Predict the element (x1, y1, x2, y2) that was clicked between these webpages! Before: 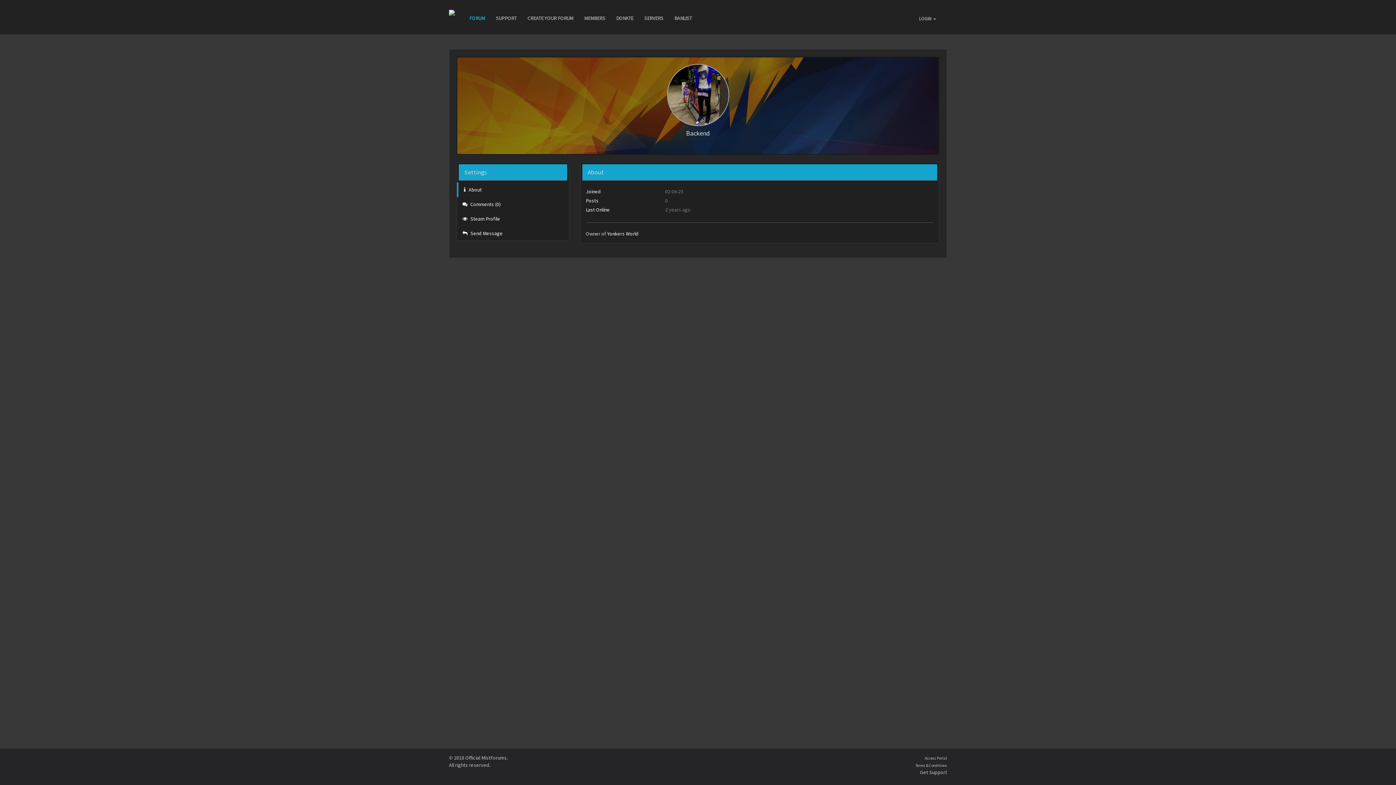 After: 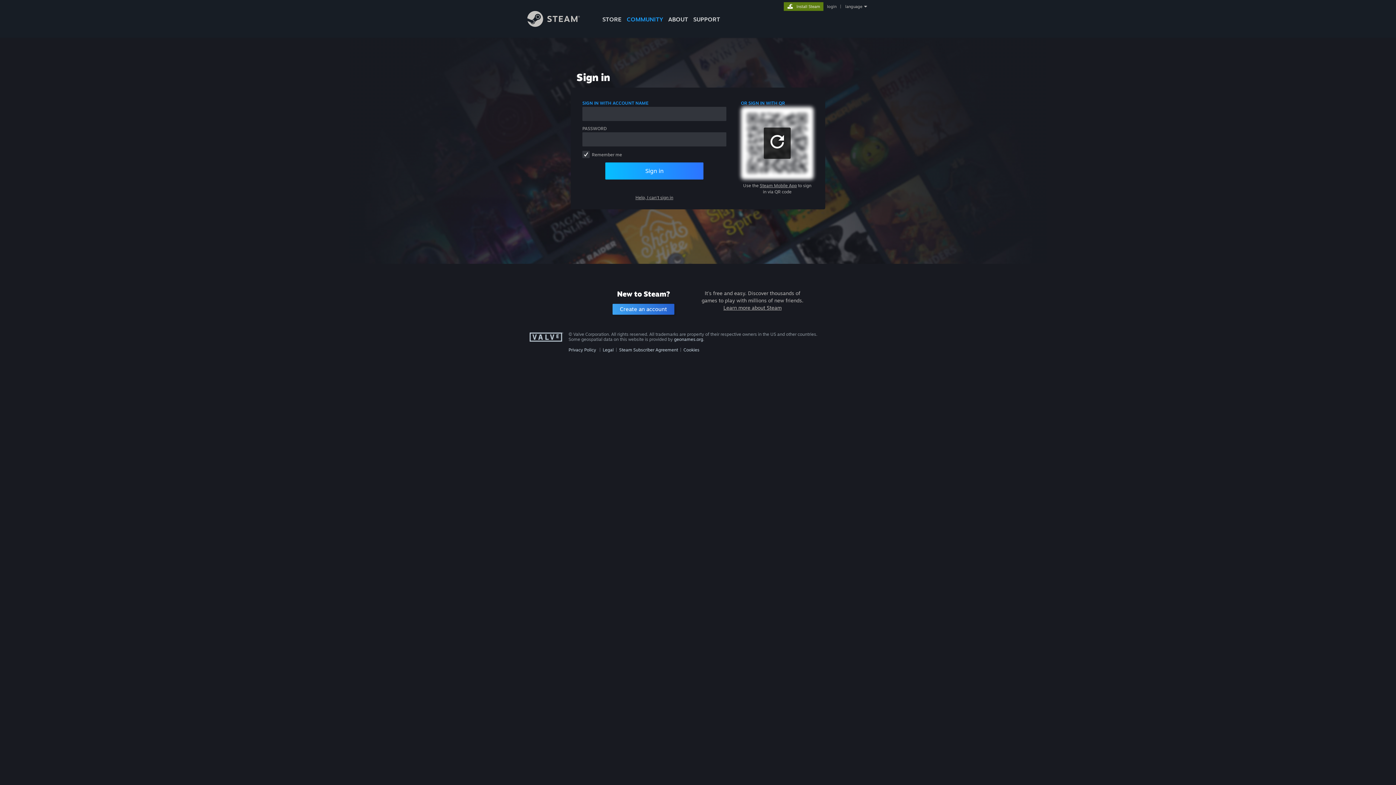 Action: bbox: (457, 226, 568, 240) label:  Send Message